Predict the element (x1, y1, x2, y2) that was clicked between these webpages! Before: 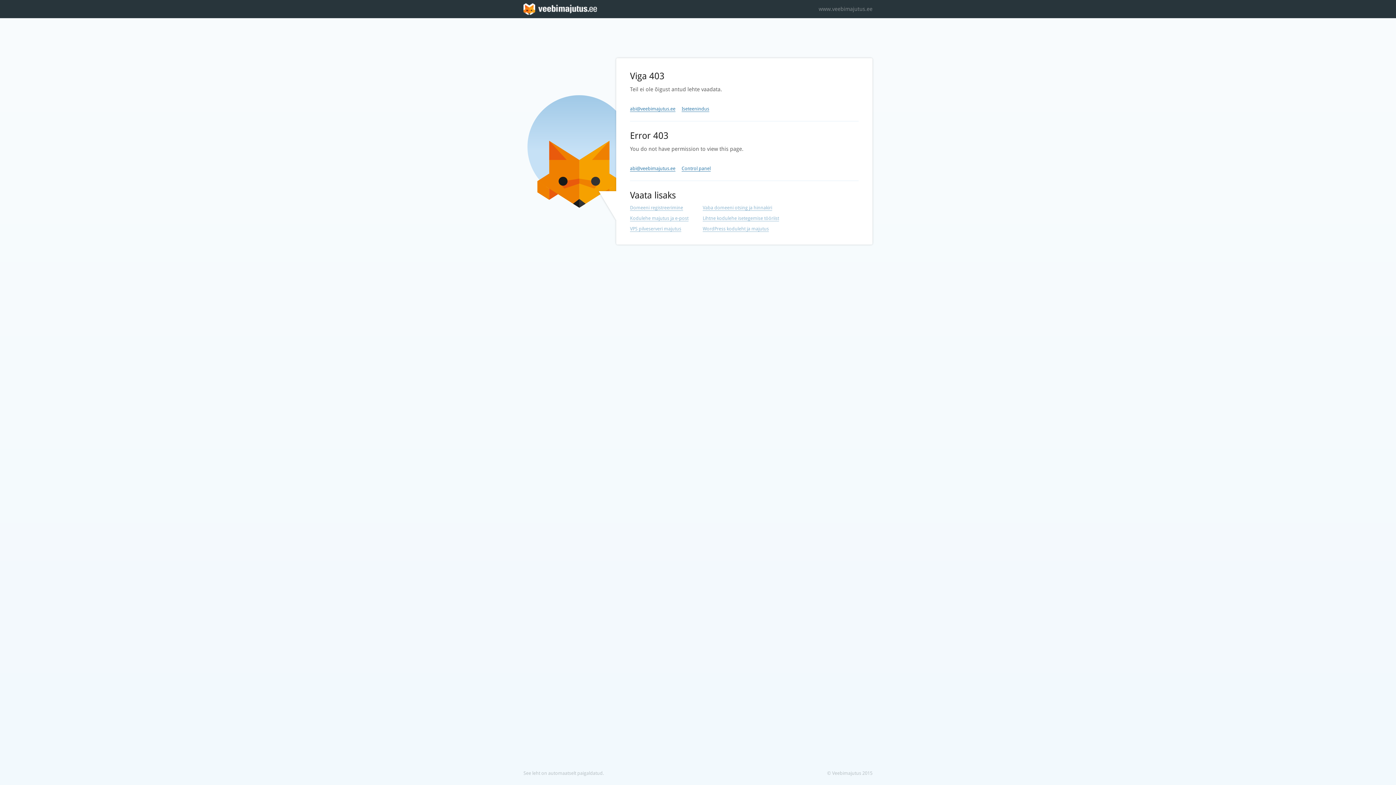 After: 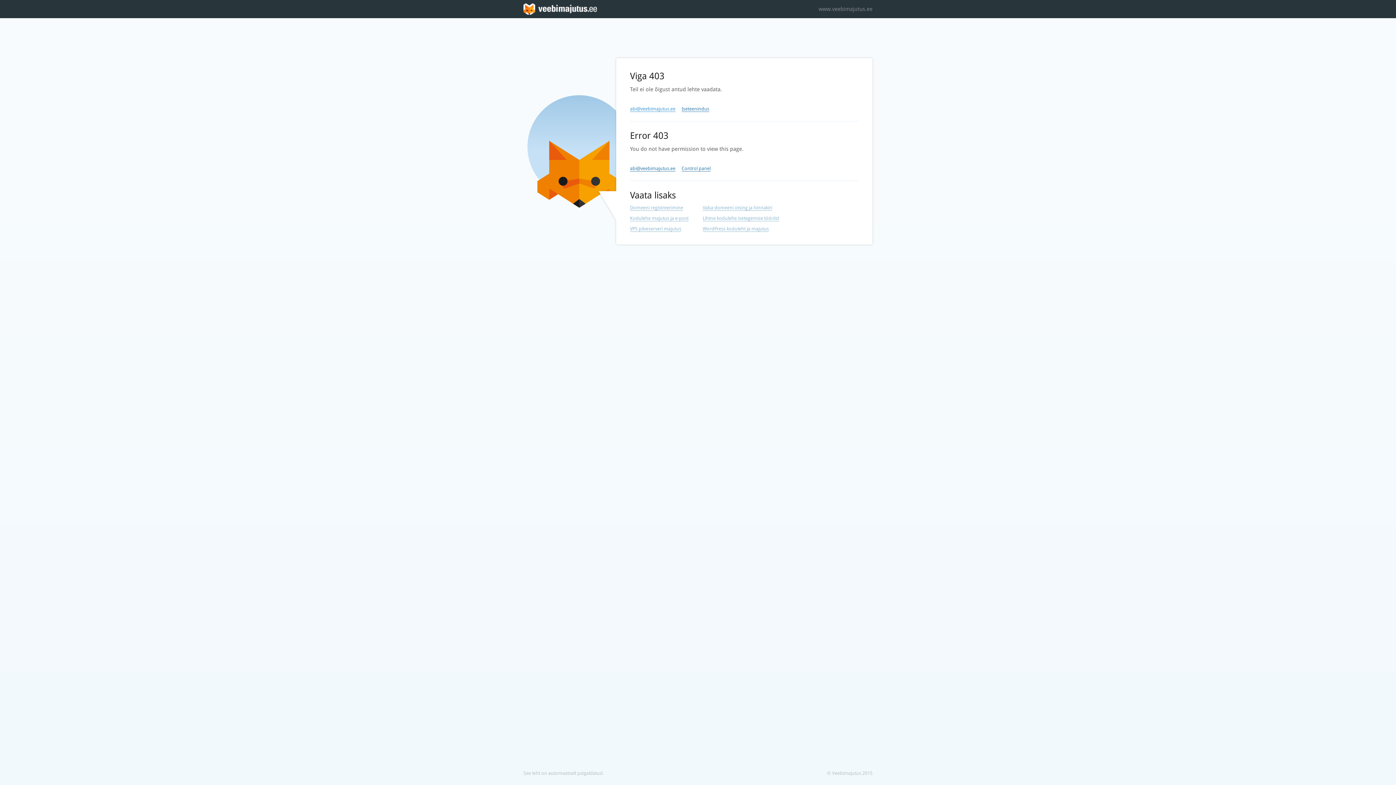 Action: bbox: (630, 106, 675, 112) label: abi@veebimajutus.ee